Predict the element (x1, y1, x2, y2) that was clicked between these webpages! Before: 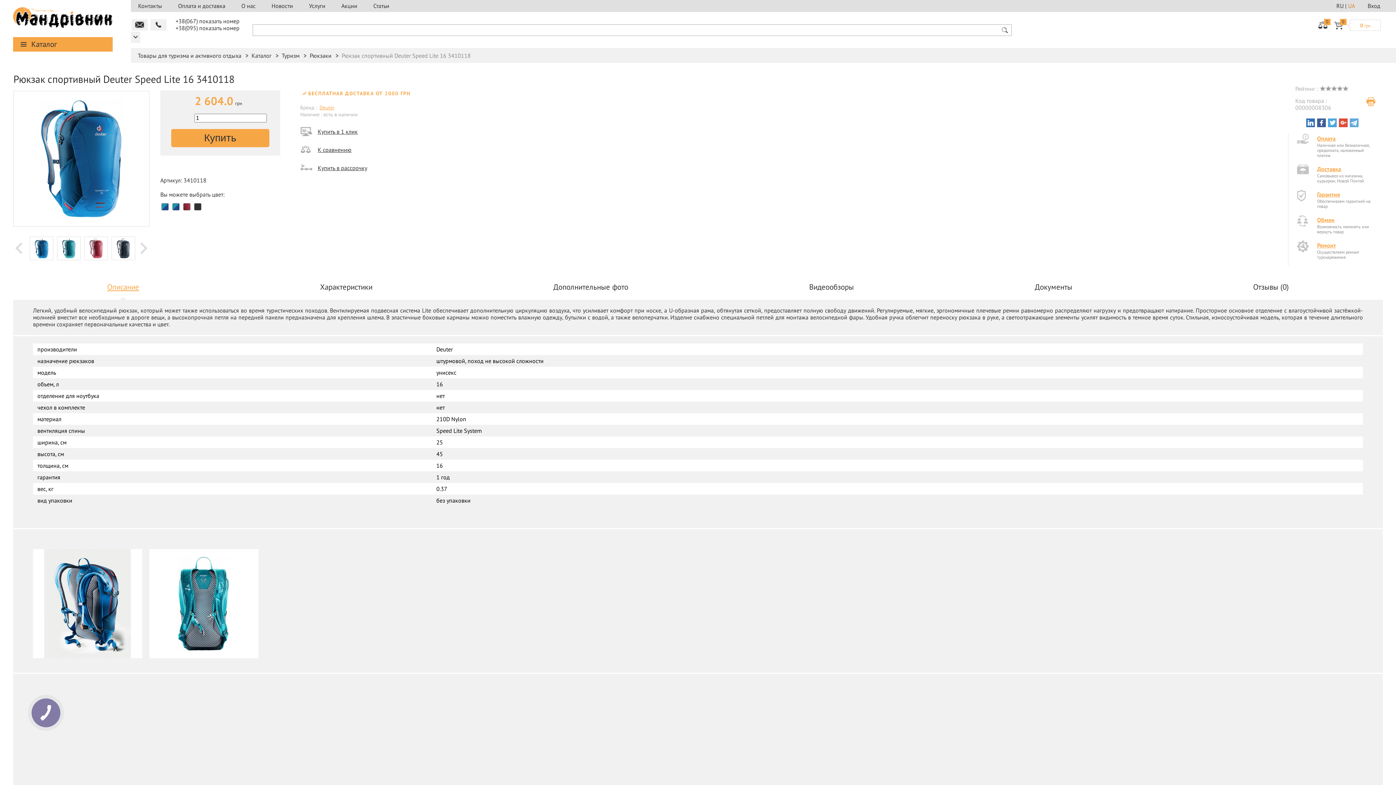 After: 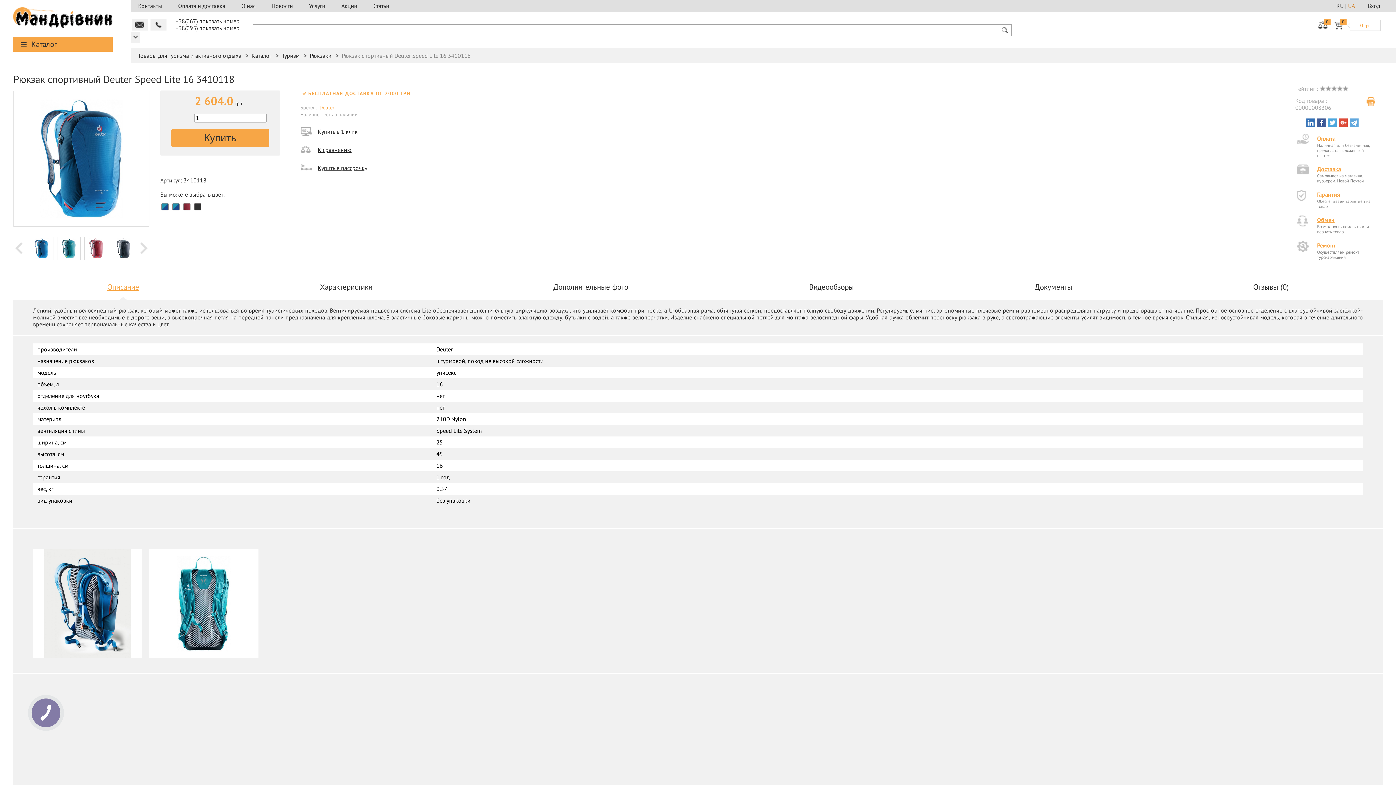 Action: bbox: (317, 127, 357, 135) label: Купить в 1 клик